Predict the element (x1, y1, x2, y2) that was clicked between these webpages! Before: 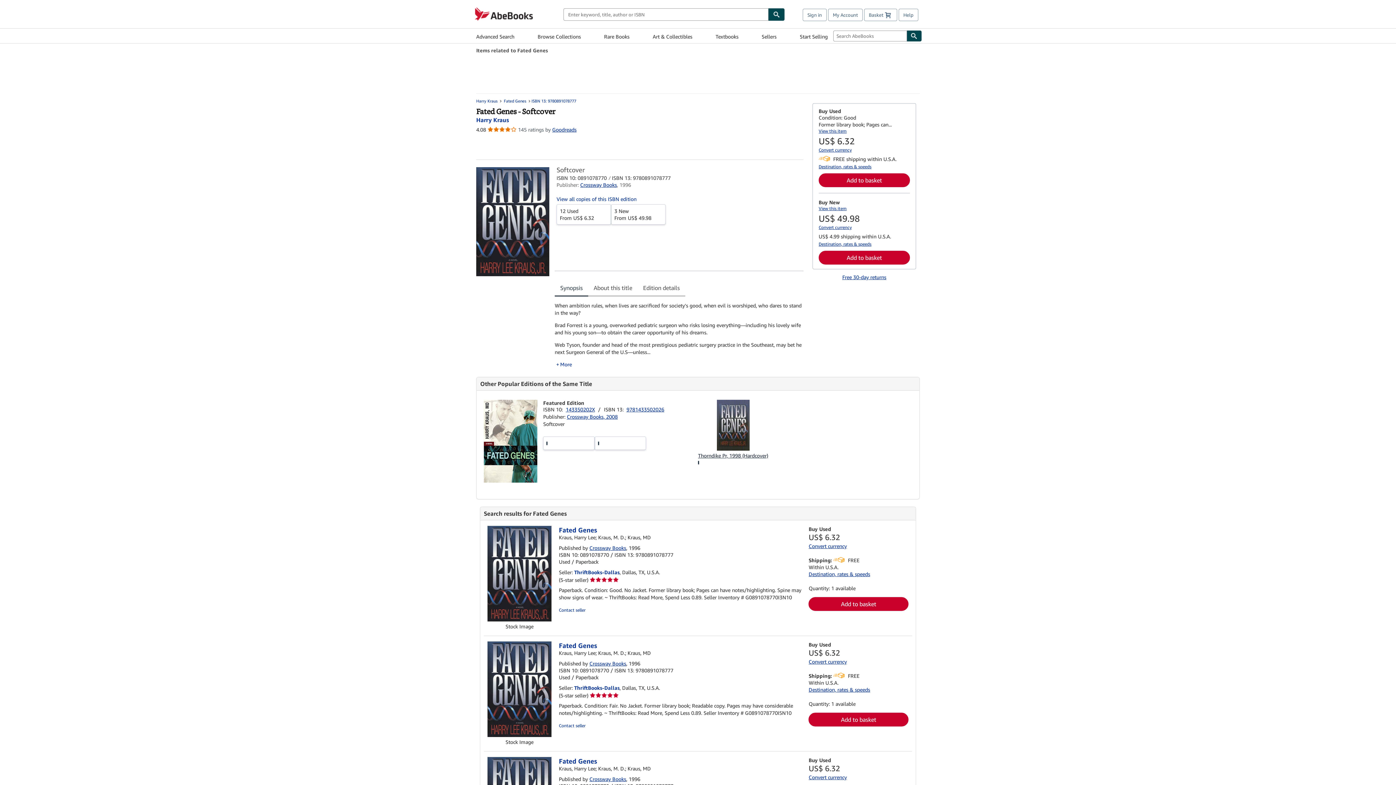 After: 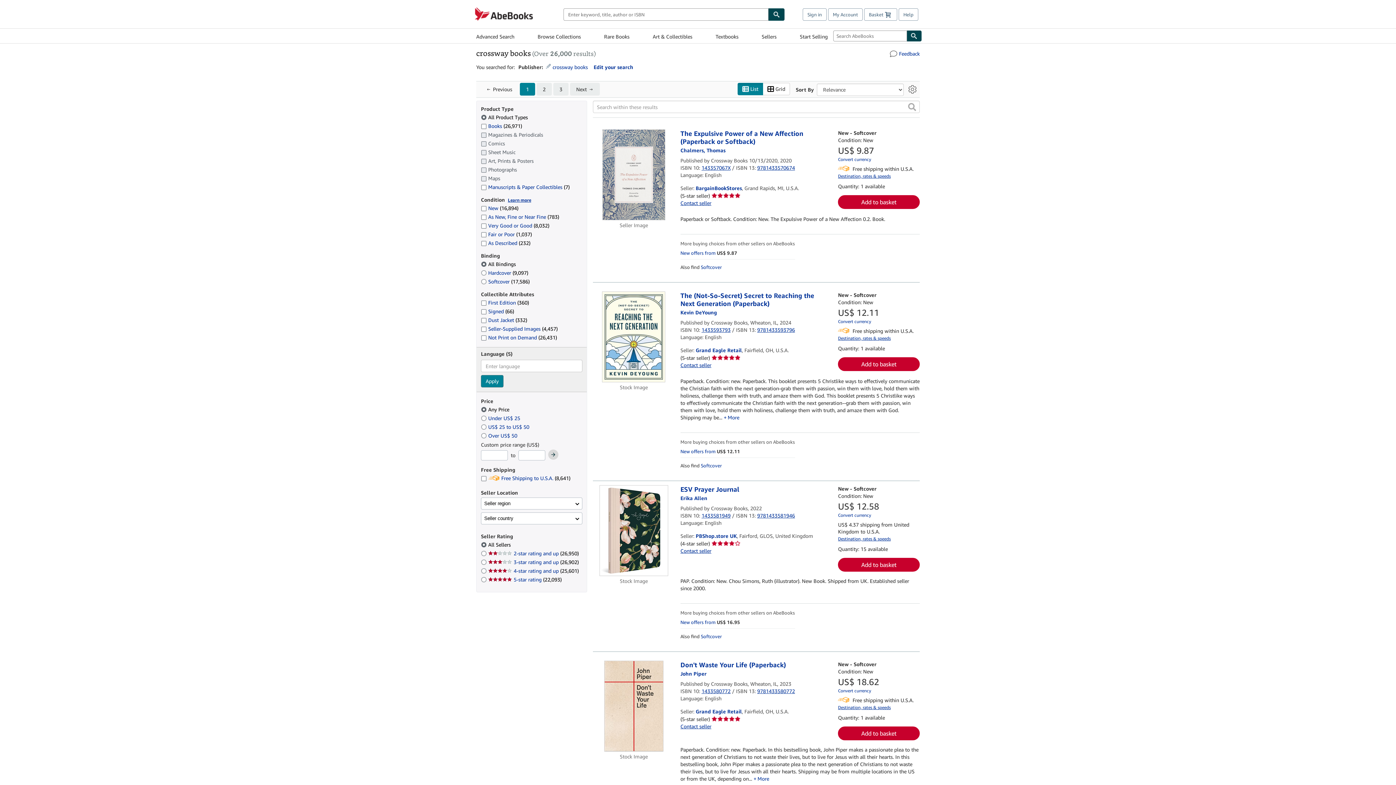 Action: label: Crossway Books bbox: (580, 181, 617, 187)